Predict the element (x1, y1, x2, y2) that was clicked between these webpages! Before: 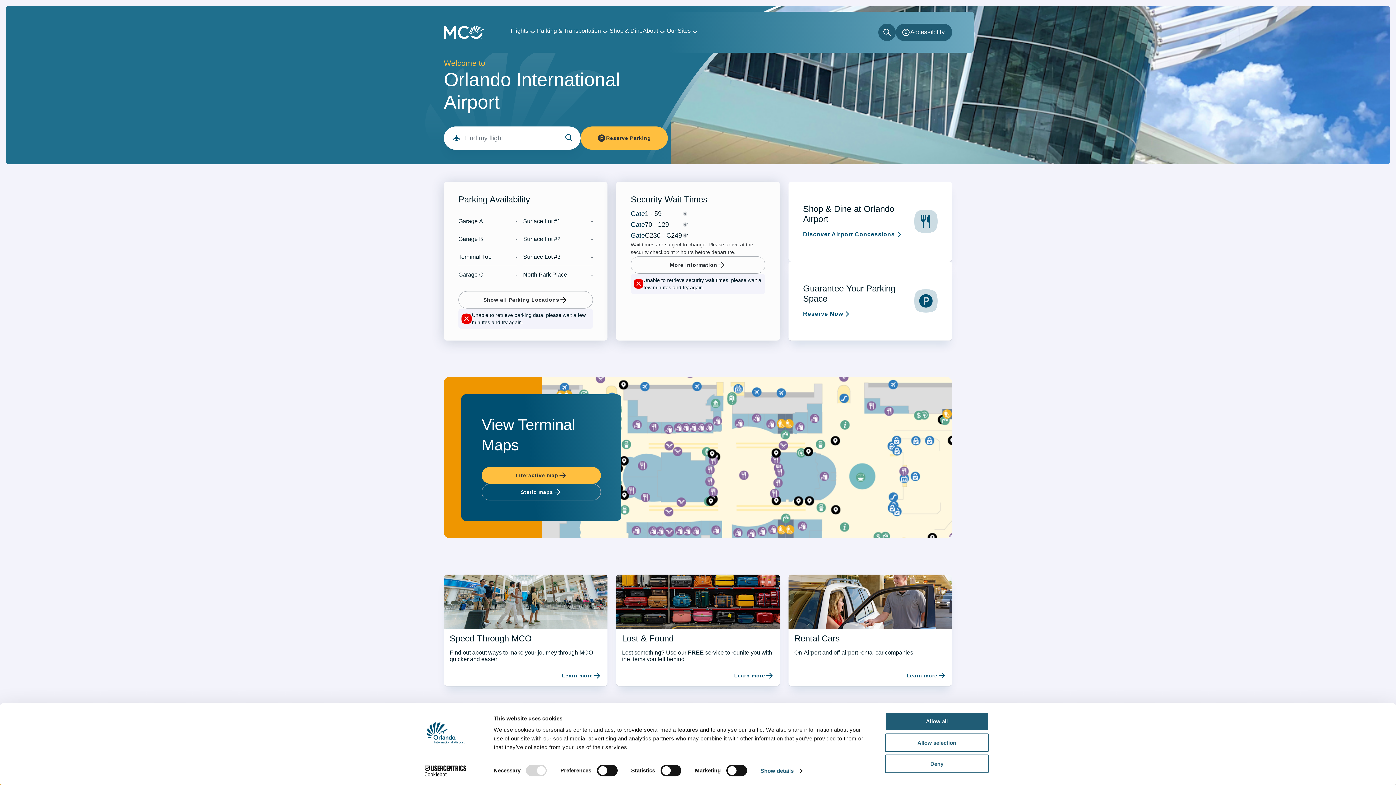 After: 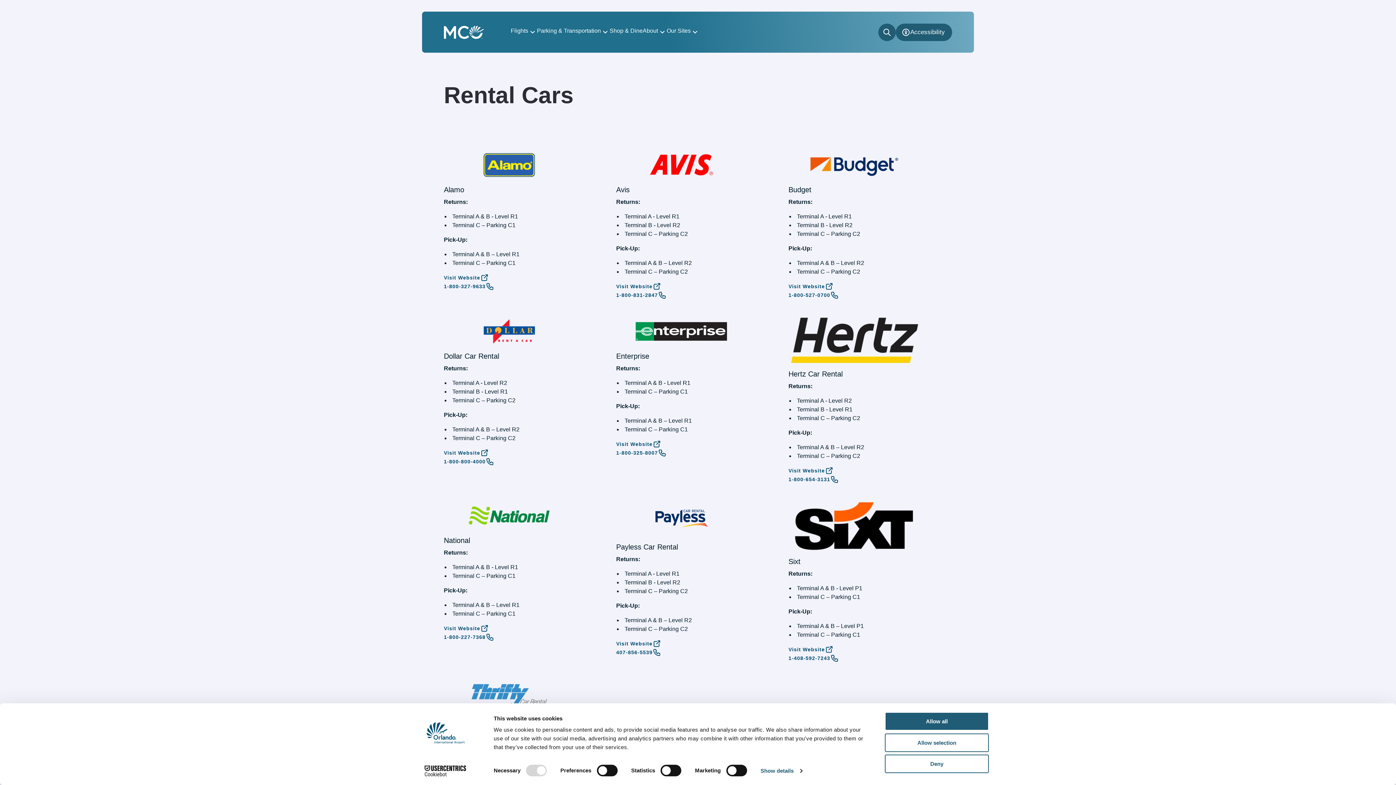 Action: label: Rental Cars

On-Airport and off-airport rental car companies

Learn more bbox: (788, 574, 952, 686)